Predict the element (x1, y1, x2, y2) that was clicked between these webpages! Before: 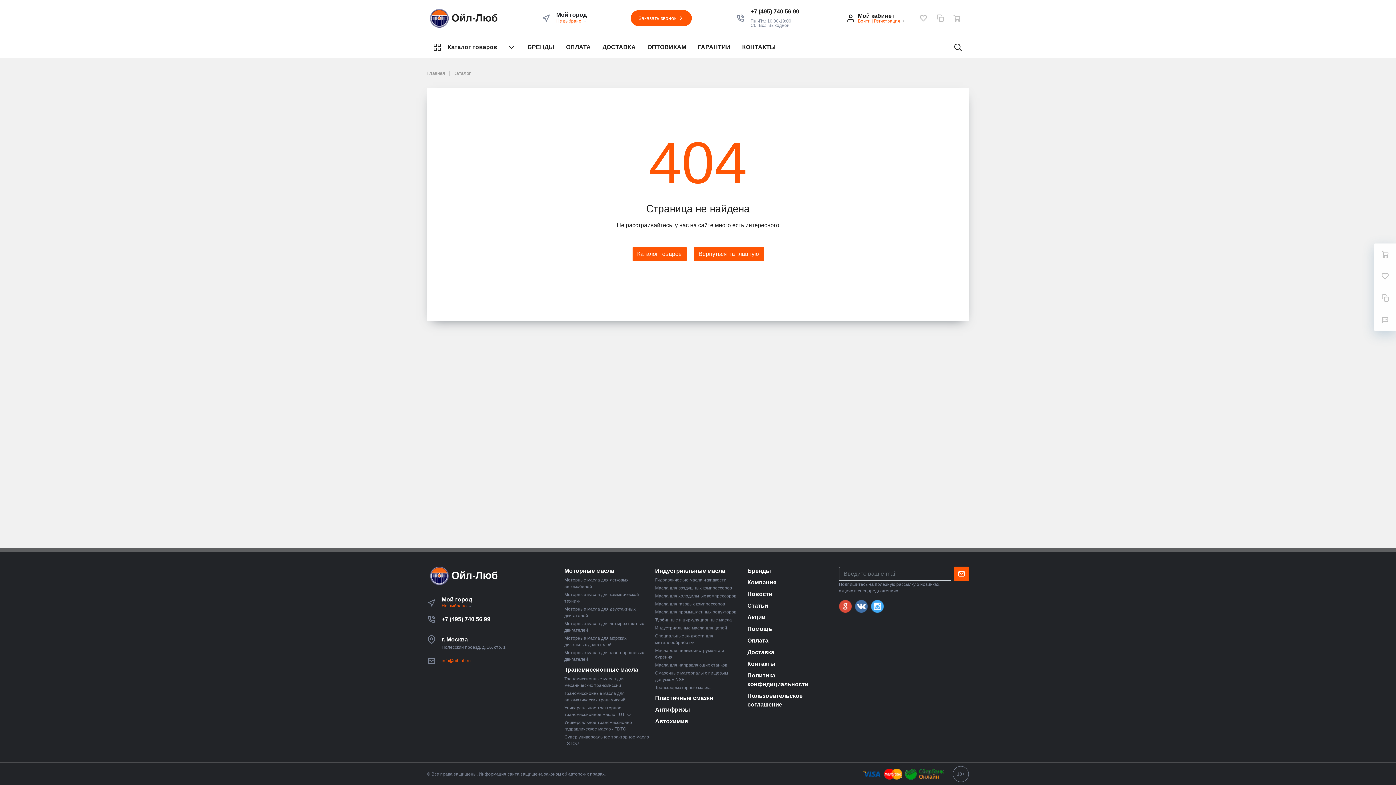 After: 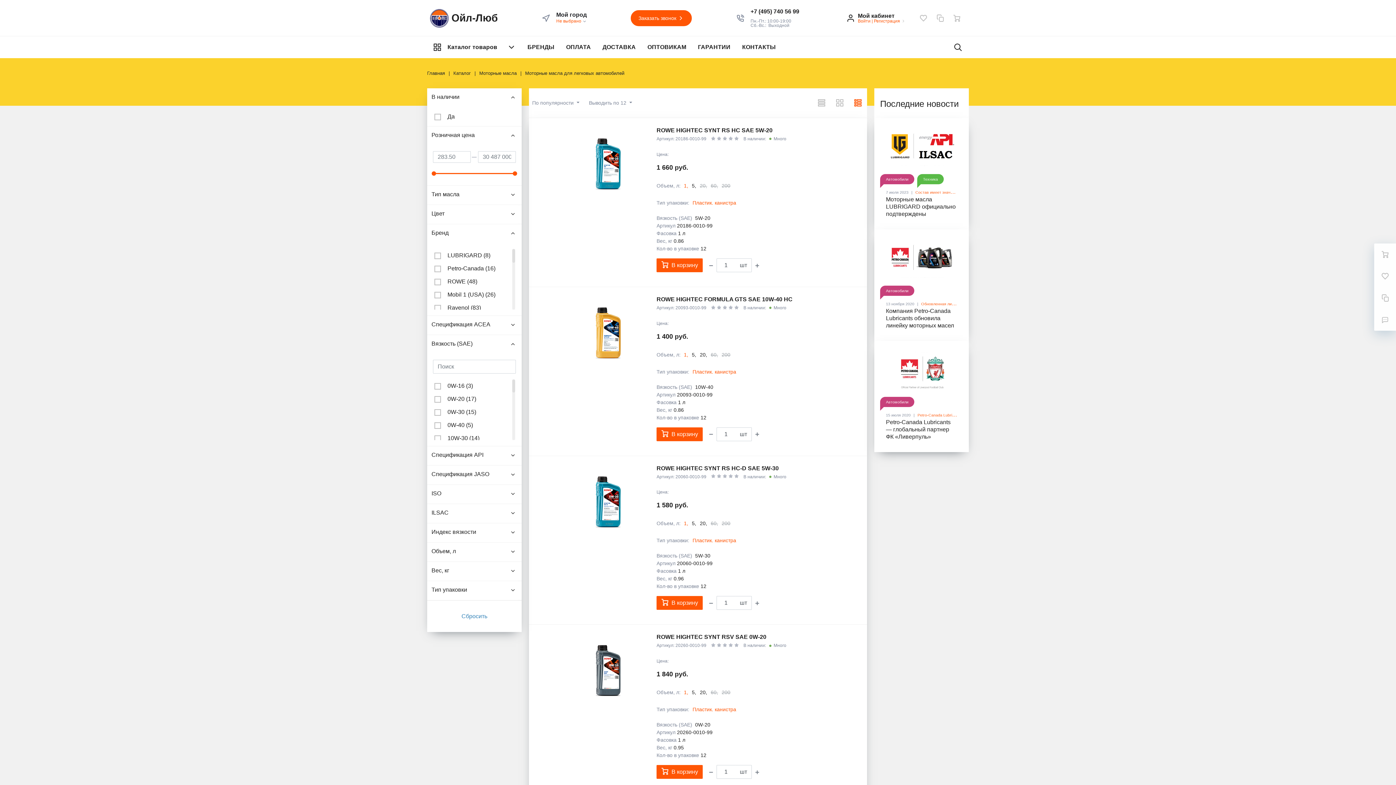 Action: bbox: (564, 577, 649, 590) label: Моторные масла для легковых автомобилей